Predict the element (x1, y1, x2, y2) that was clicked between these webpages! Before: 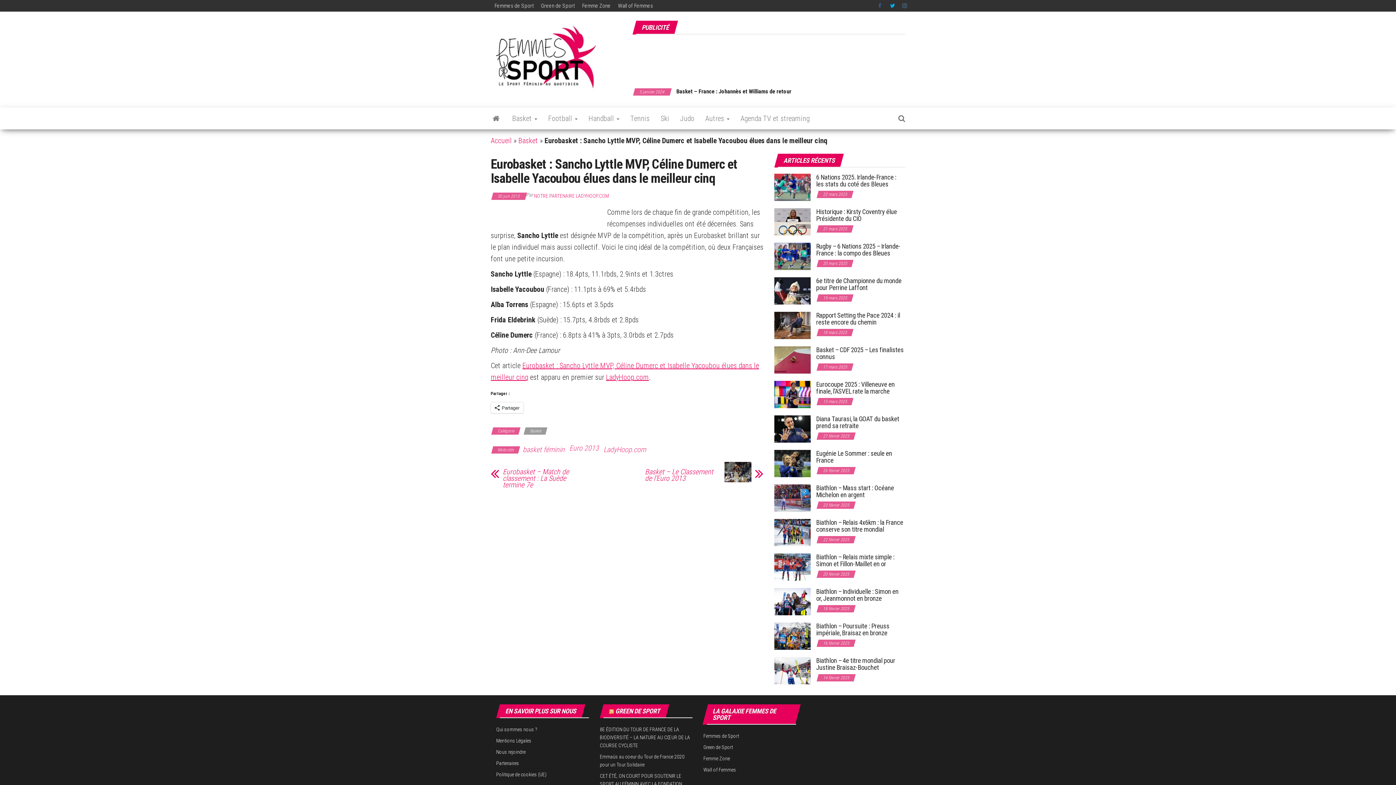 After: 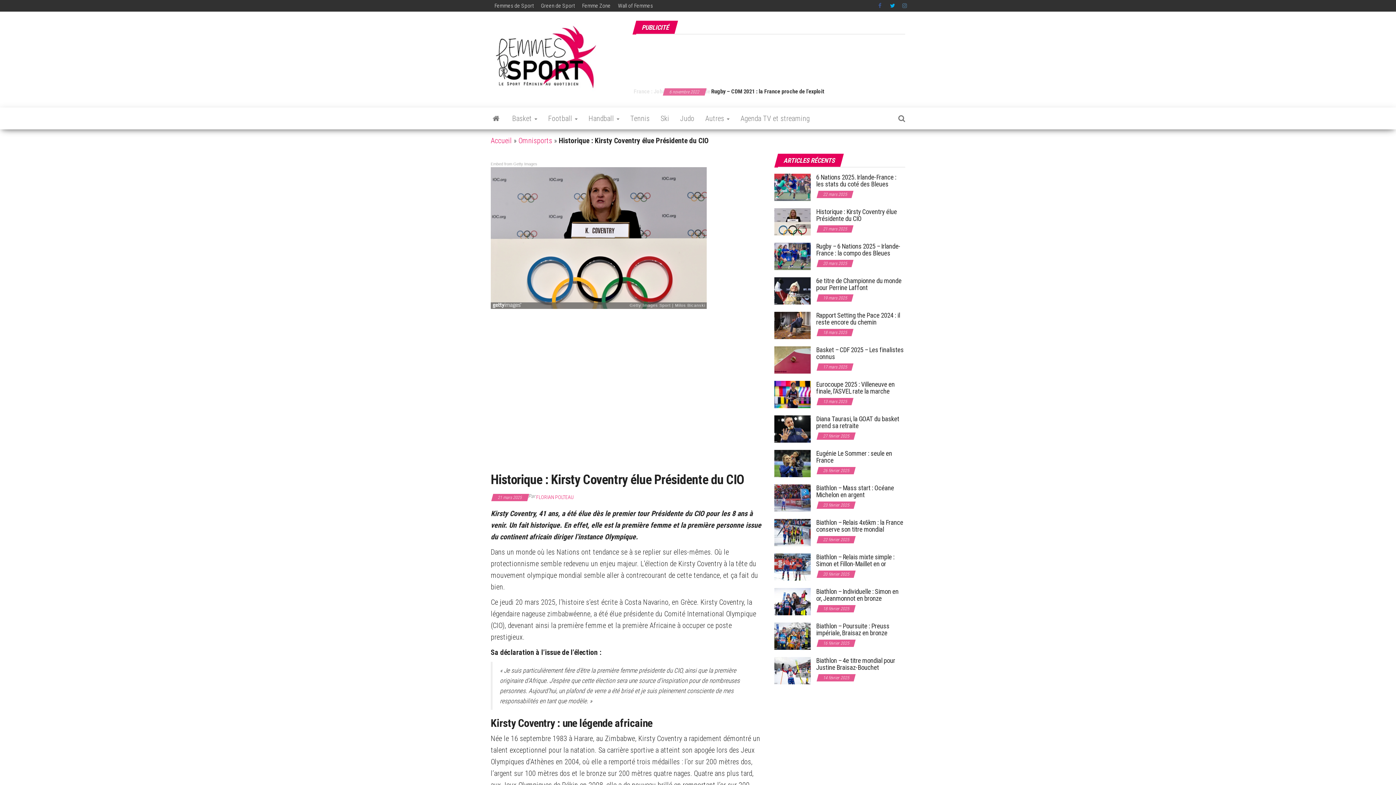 Action: label: Historique : Kirsty Coventry élue Présidente du CIO bbox: (816, 208, 897, 222)